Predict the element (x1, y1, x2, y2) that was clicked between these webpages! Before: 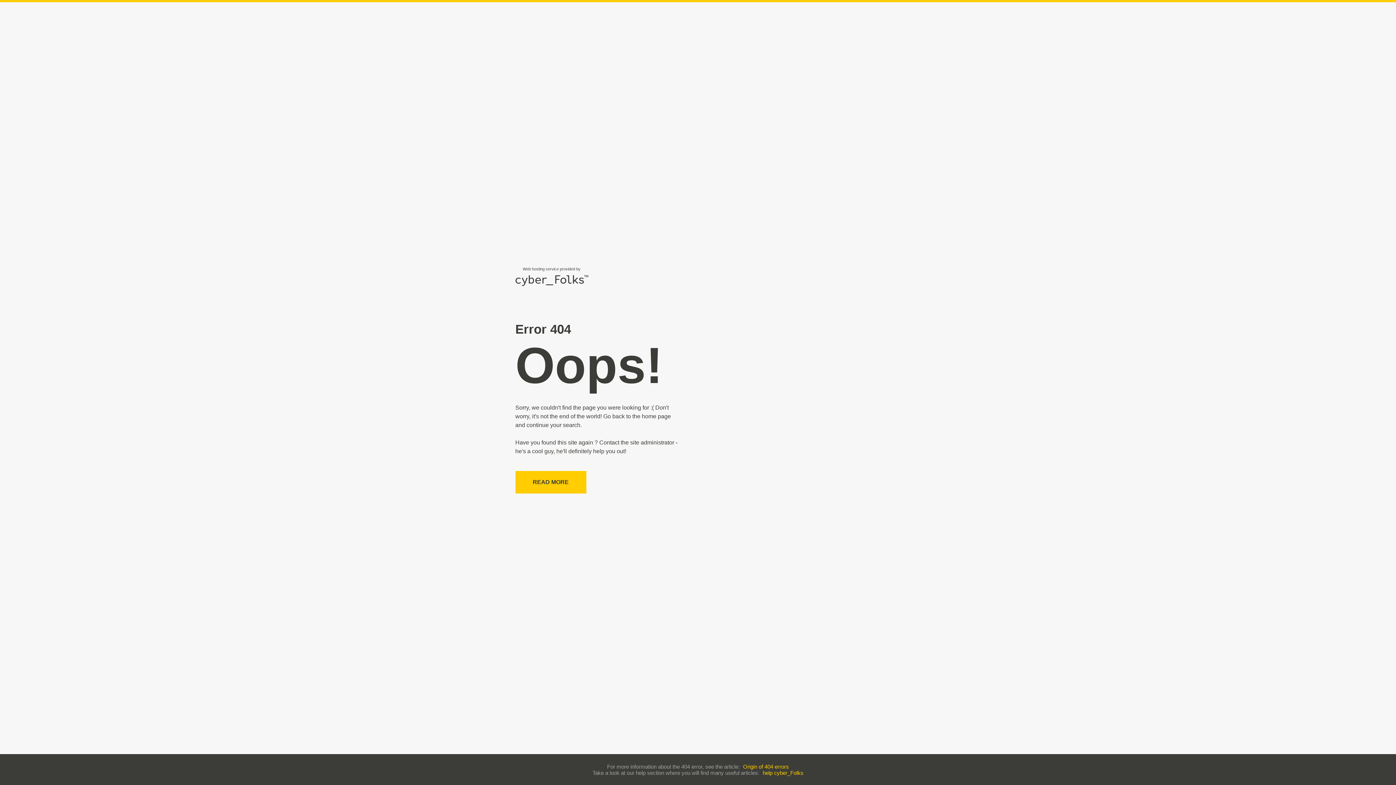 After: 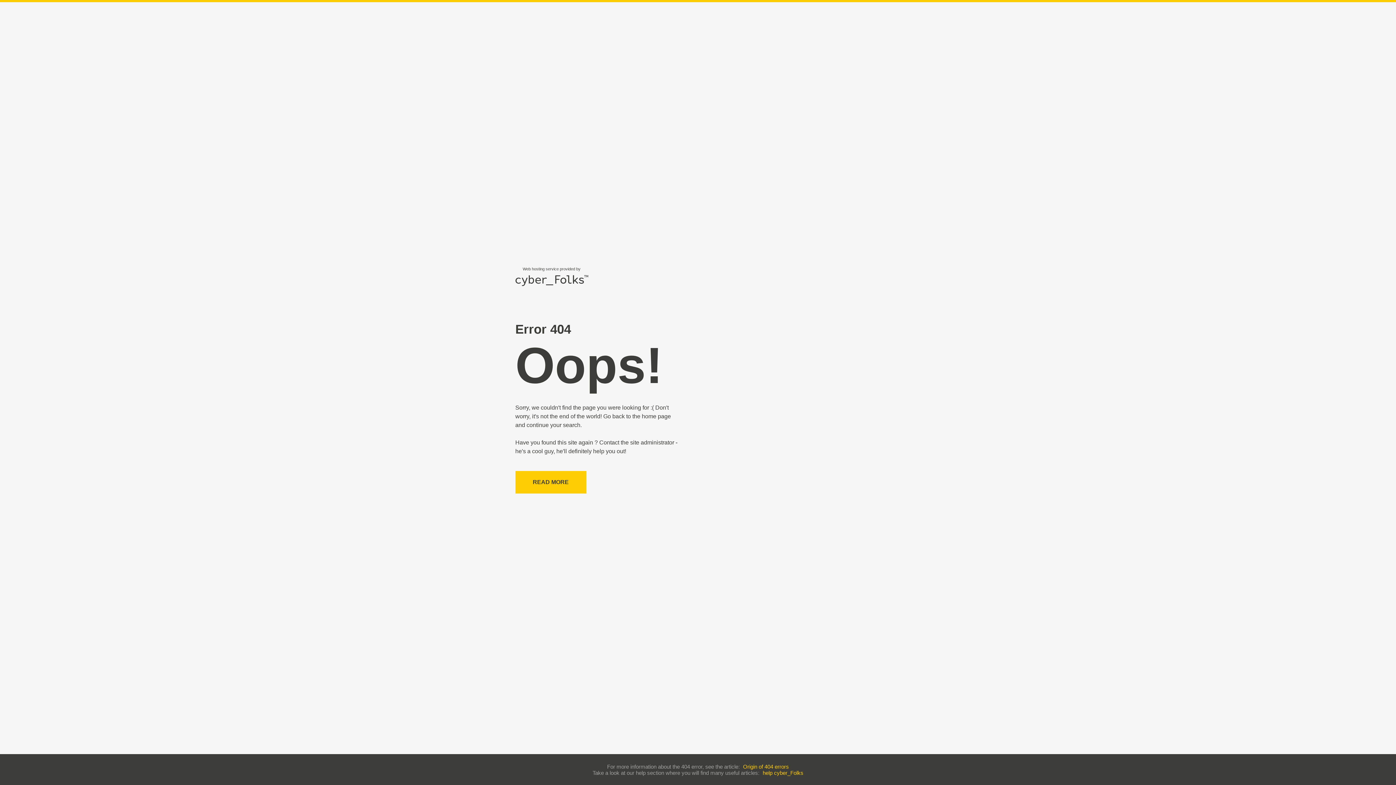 Action: label: help cyber_Folks bbox: (762, 770, 803, 776)